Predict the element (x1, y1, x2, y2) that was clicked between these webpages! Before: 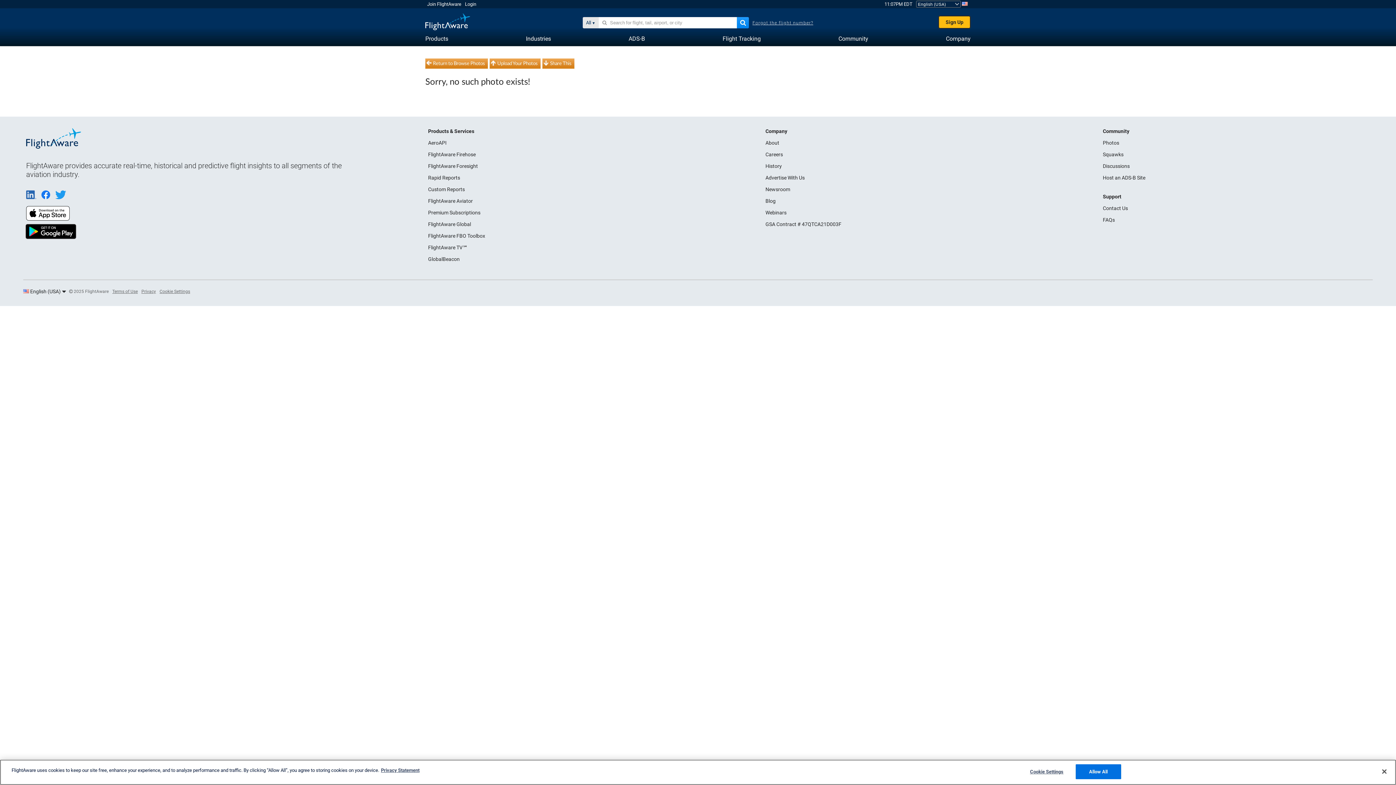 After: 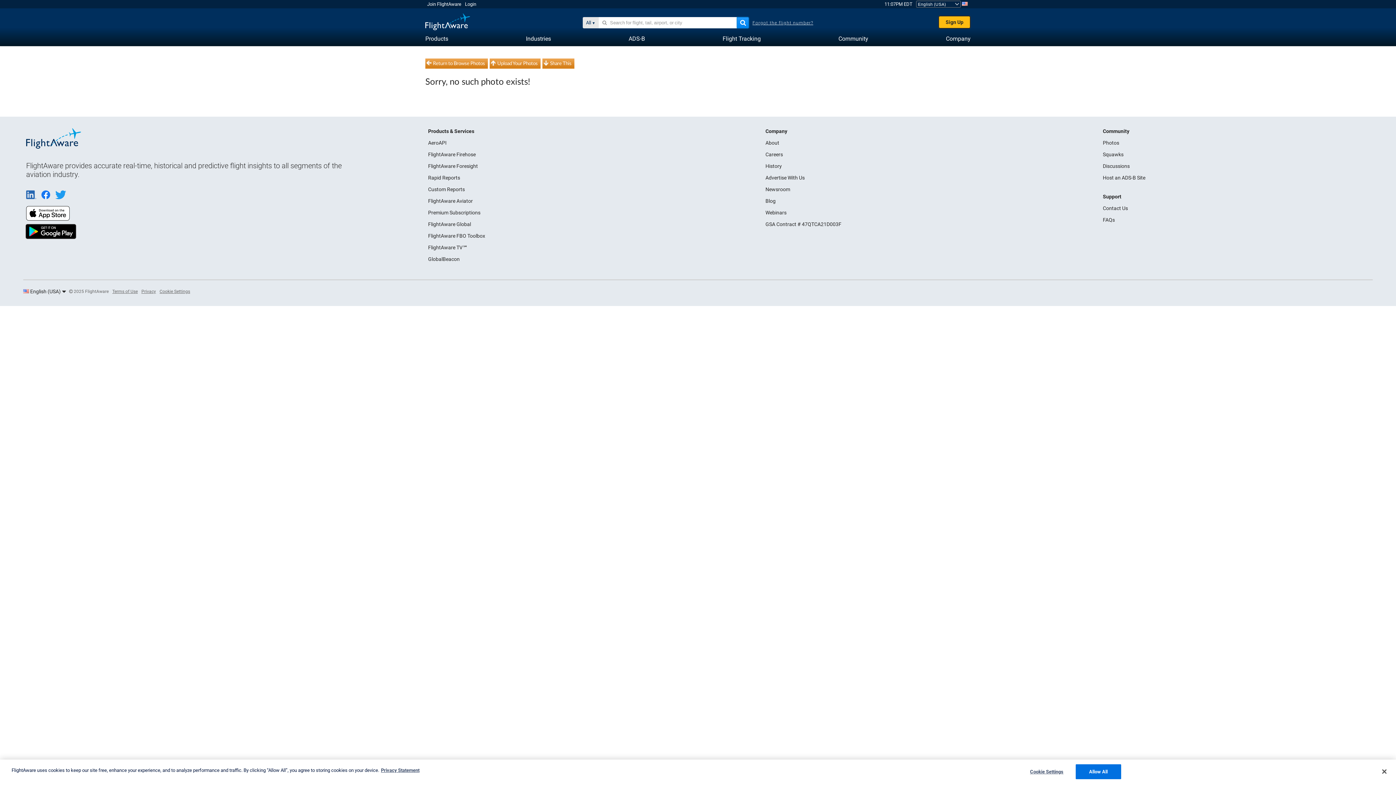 Action: bbox: (737, 17, 749, 28)